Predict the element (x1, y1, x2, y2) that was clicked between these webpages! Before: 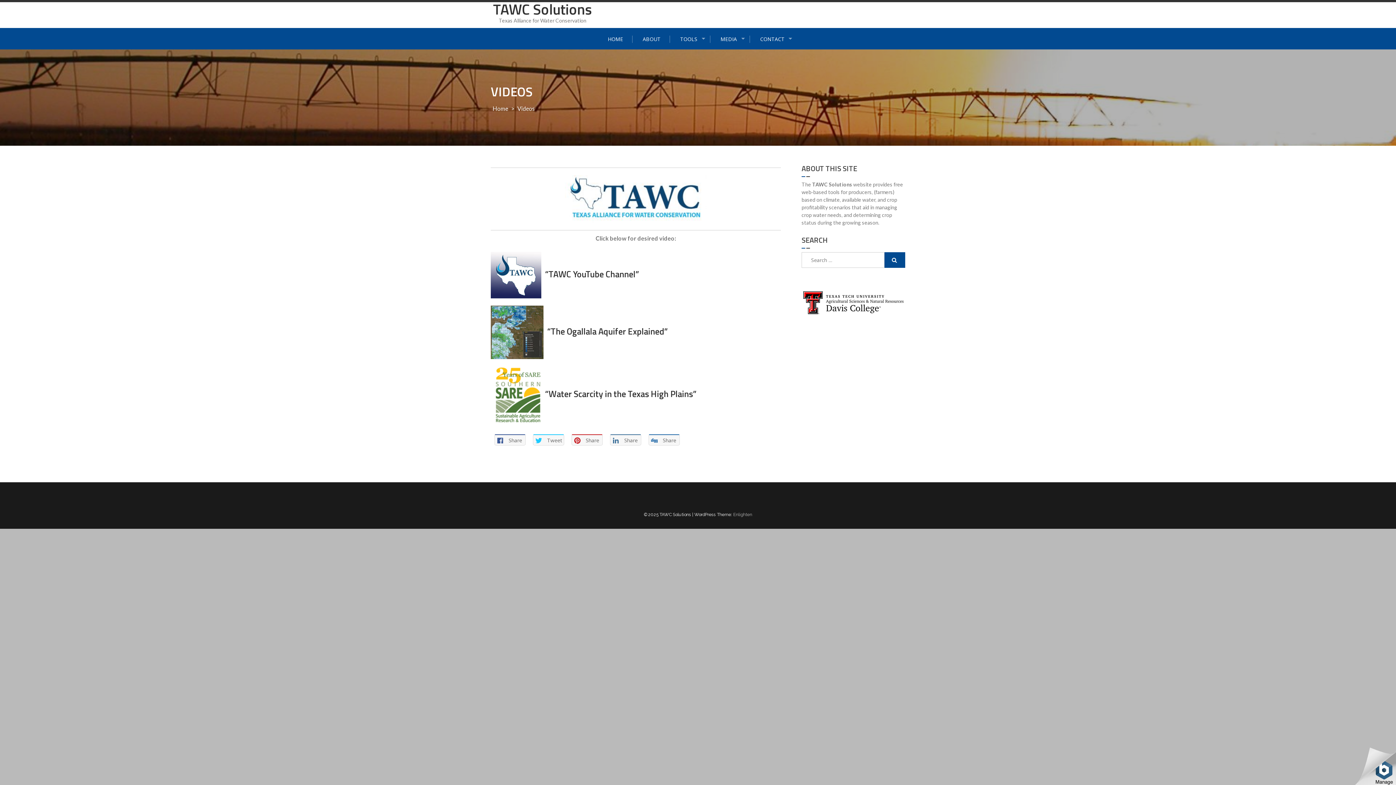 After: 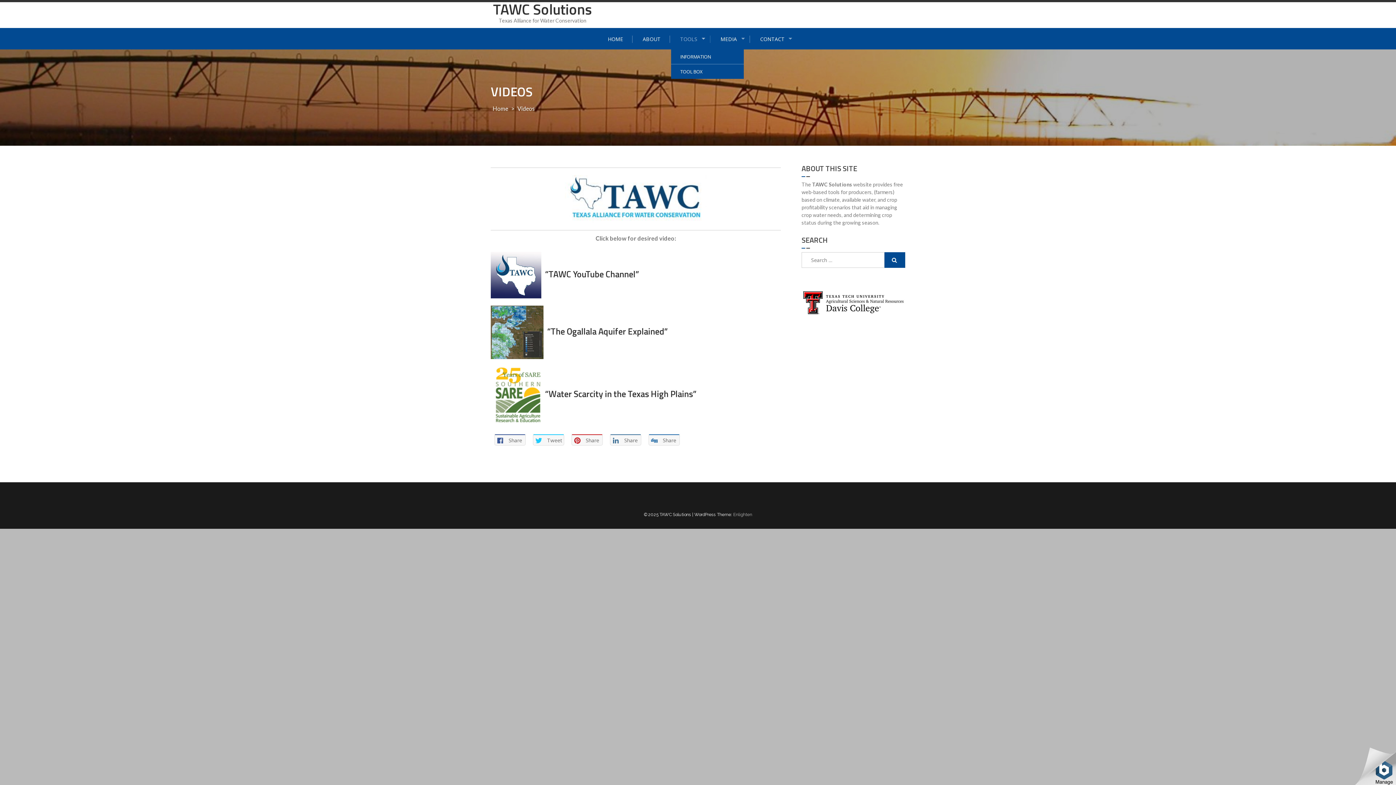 Action: bbox: (671, 35, 710, 42) label: TOOLS